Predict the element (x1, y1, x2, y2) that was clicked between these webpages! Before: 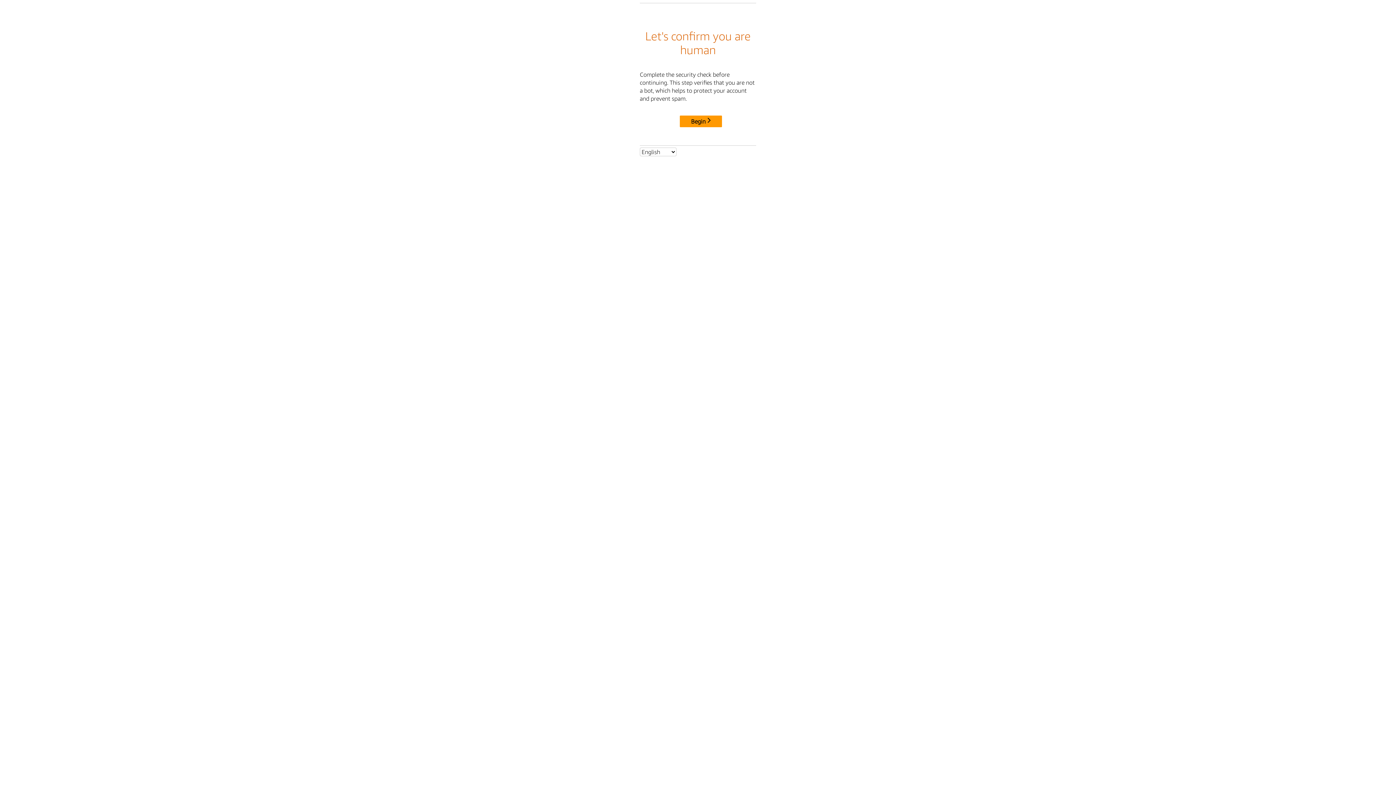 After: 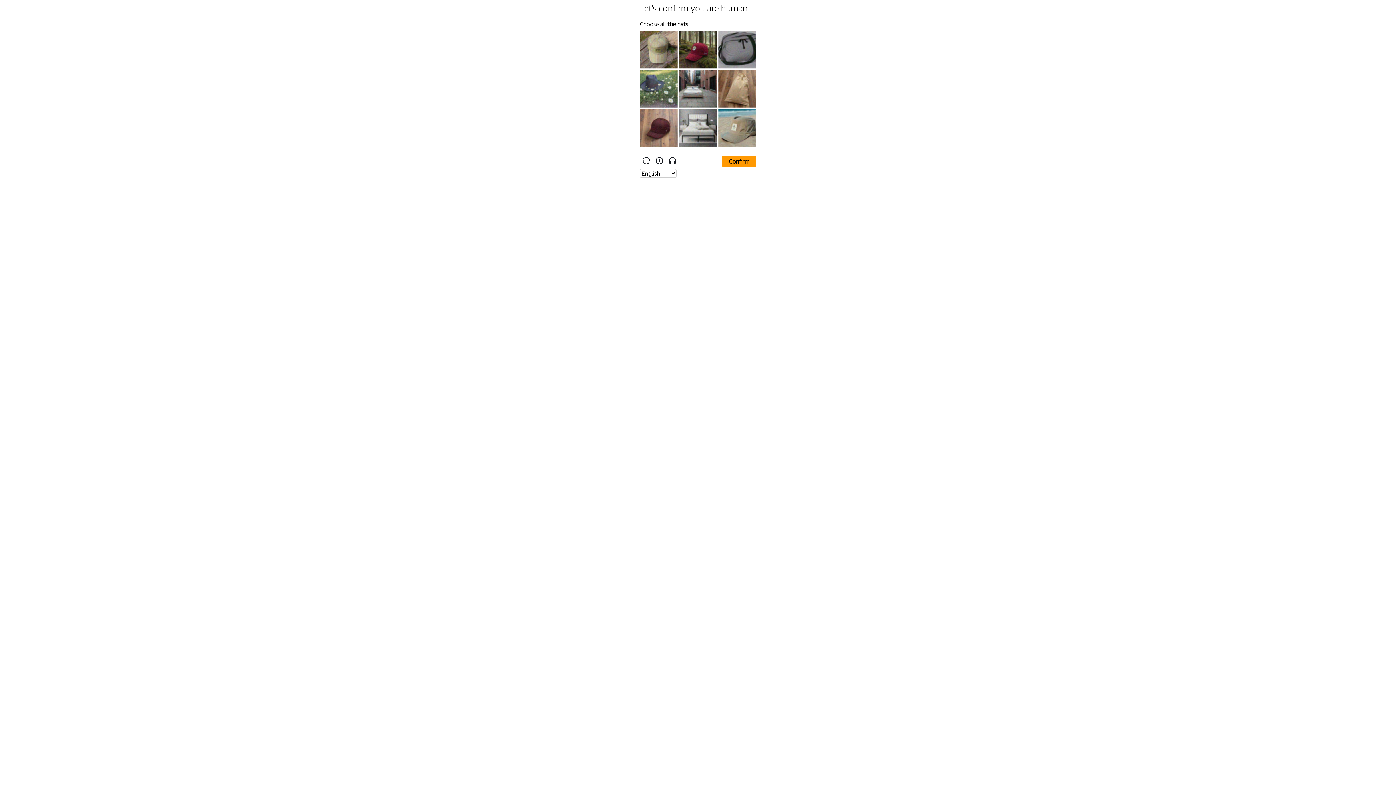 Action: label: Begin bbox: (680, 115, 722, 127)